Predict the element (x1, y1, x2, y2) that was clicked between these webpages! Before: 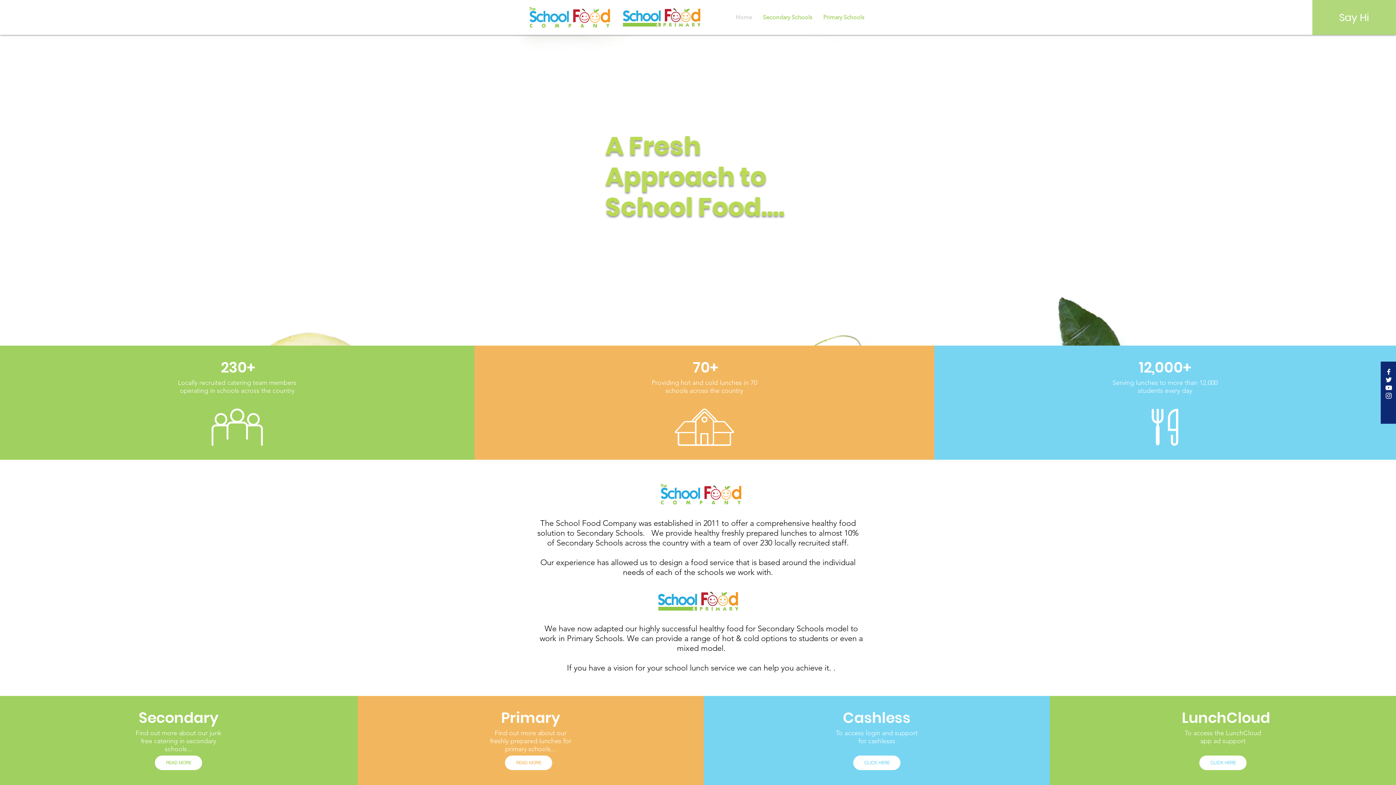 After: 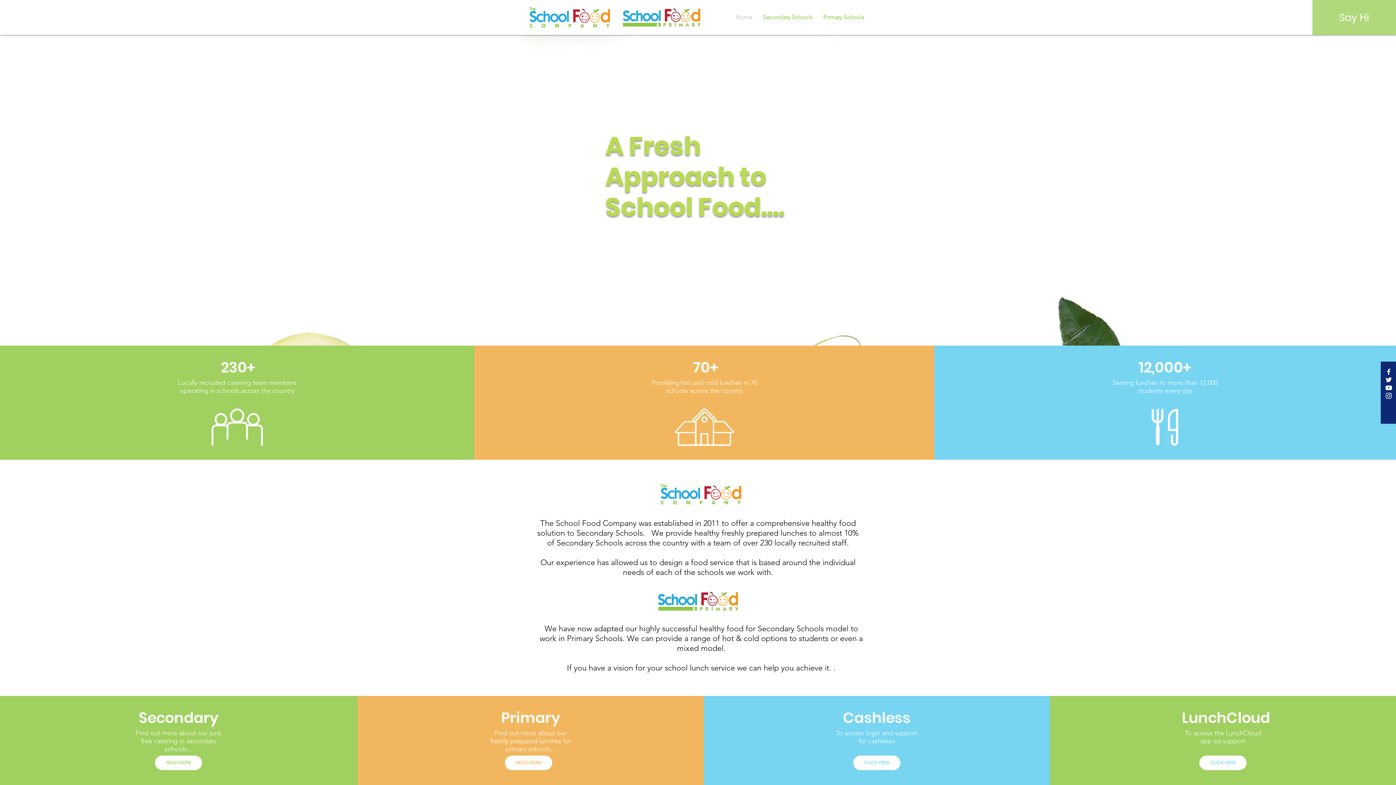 Action: bbox: (730, 9, 757, 25) label: Home